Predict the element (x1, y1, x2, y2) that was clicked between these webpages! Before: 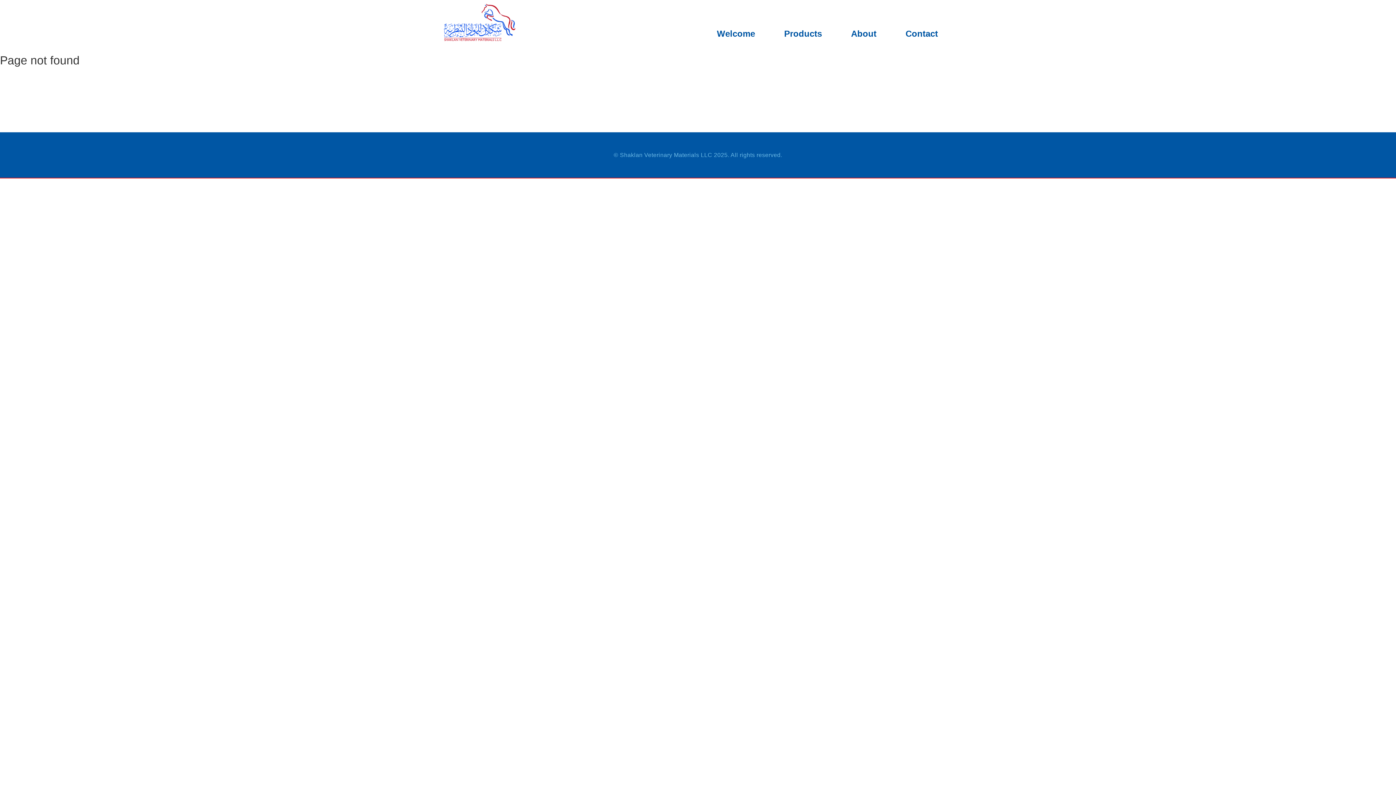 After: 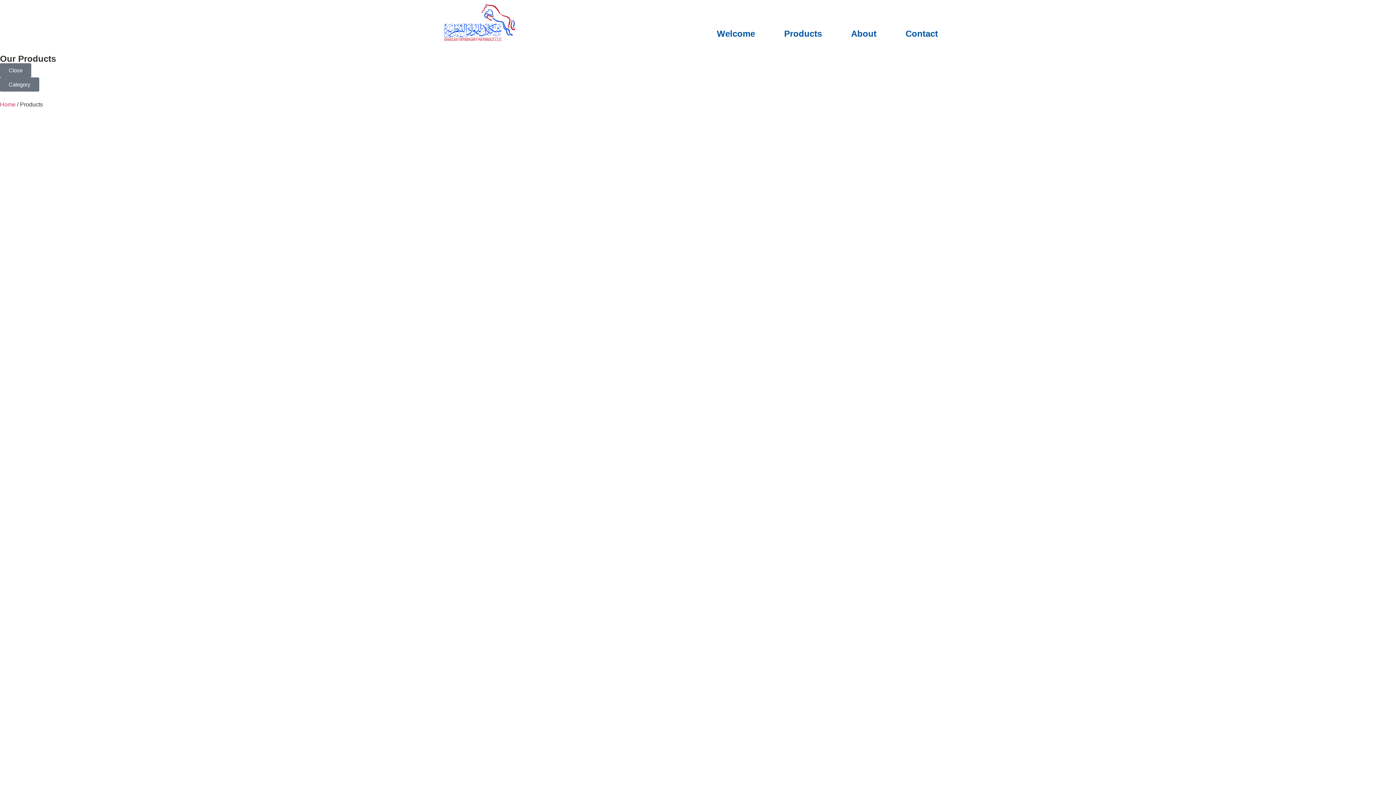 Action: bbox: (769, 25, 836, 42) label: Products